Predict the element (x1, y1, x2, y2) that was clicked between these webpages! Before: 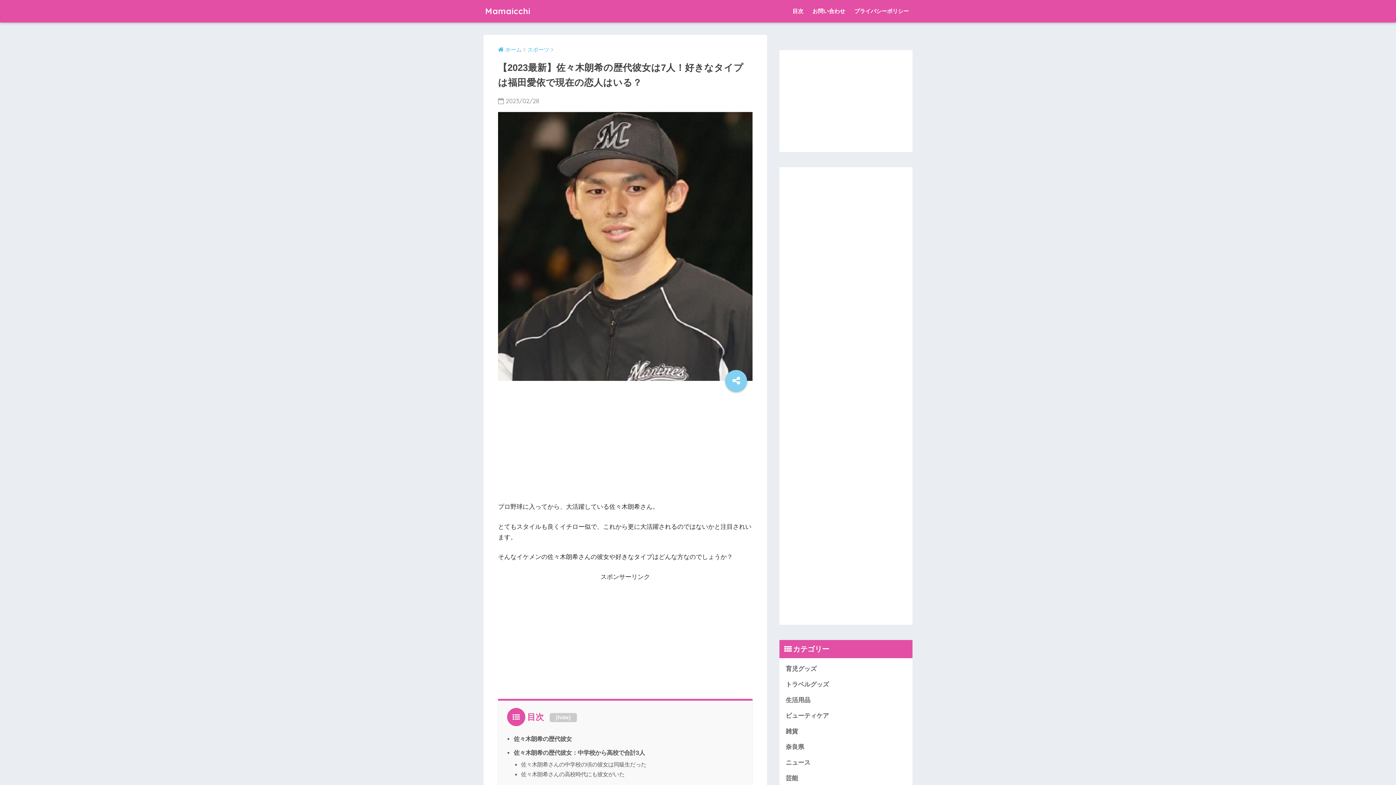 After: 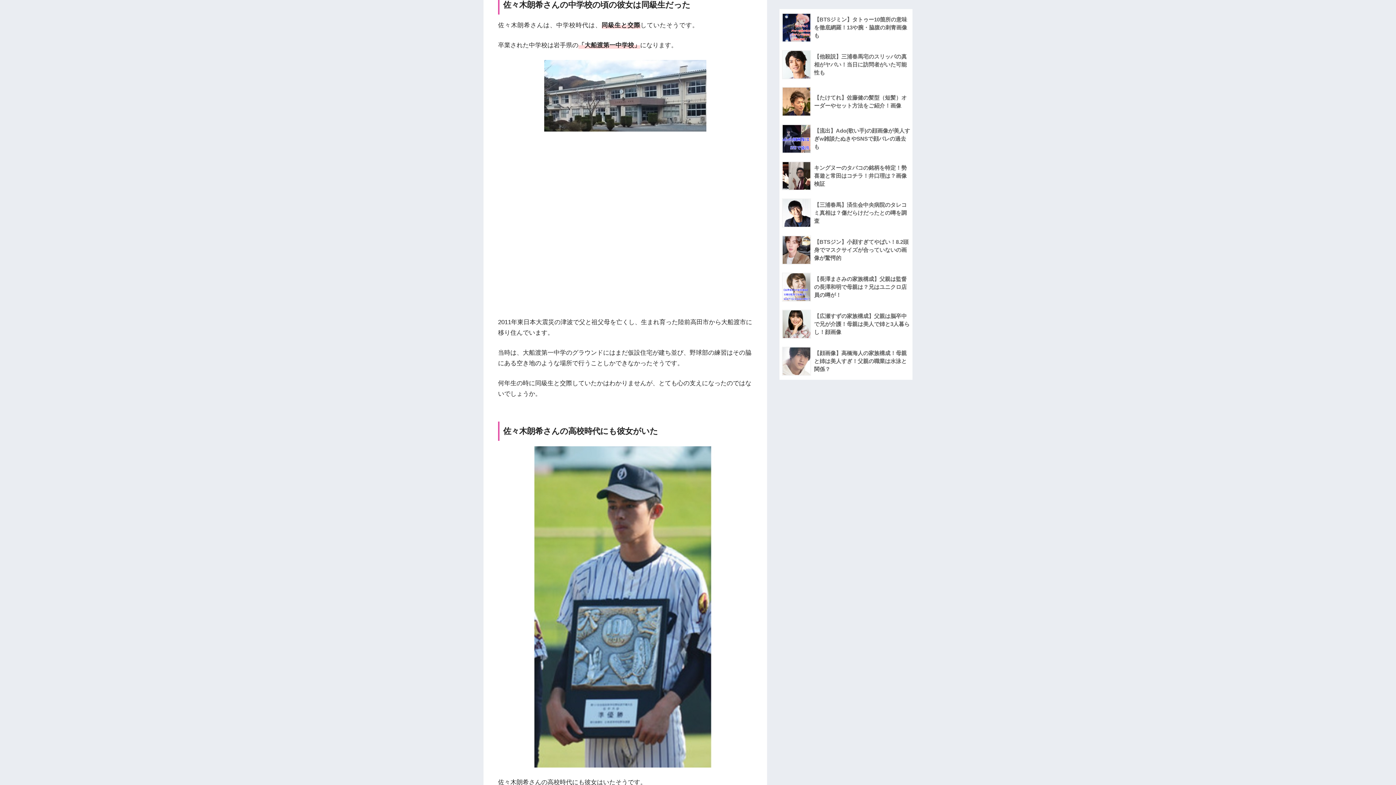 Action: bbox: (521, 761, 646, 767) label: 佐々木朗希さんの中学校の頃の彼女は同級生だった